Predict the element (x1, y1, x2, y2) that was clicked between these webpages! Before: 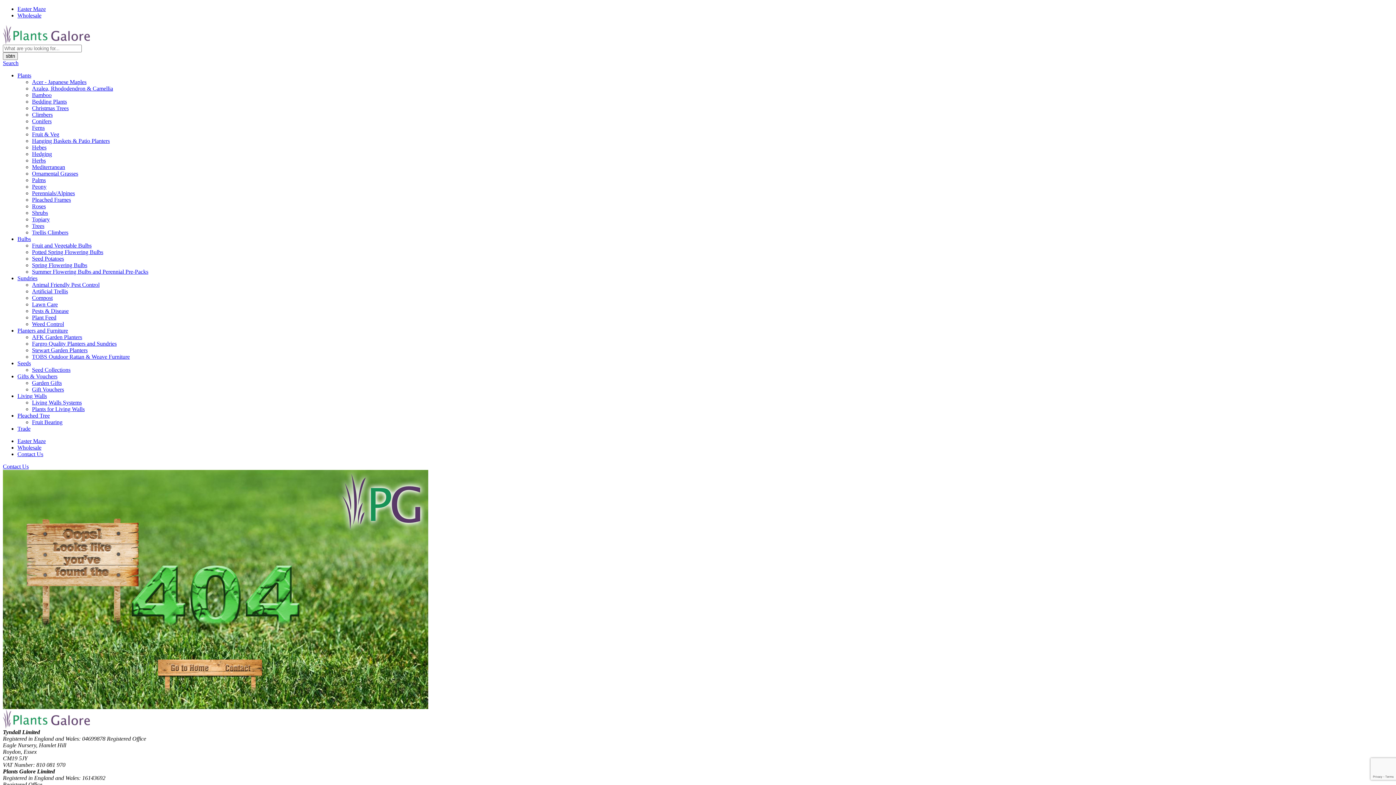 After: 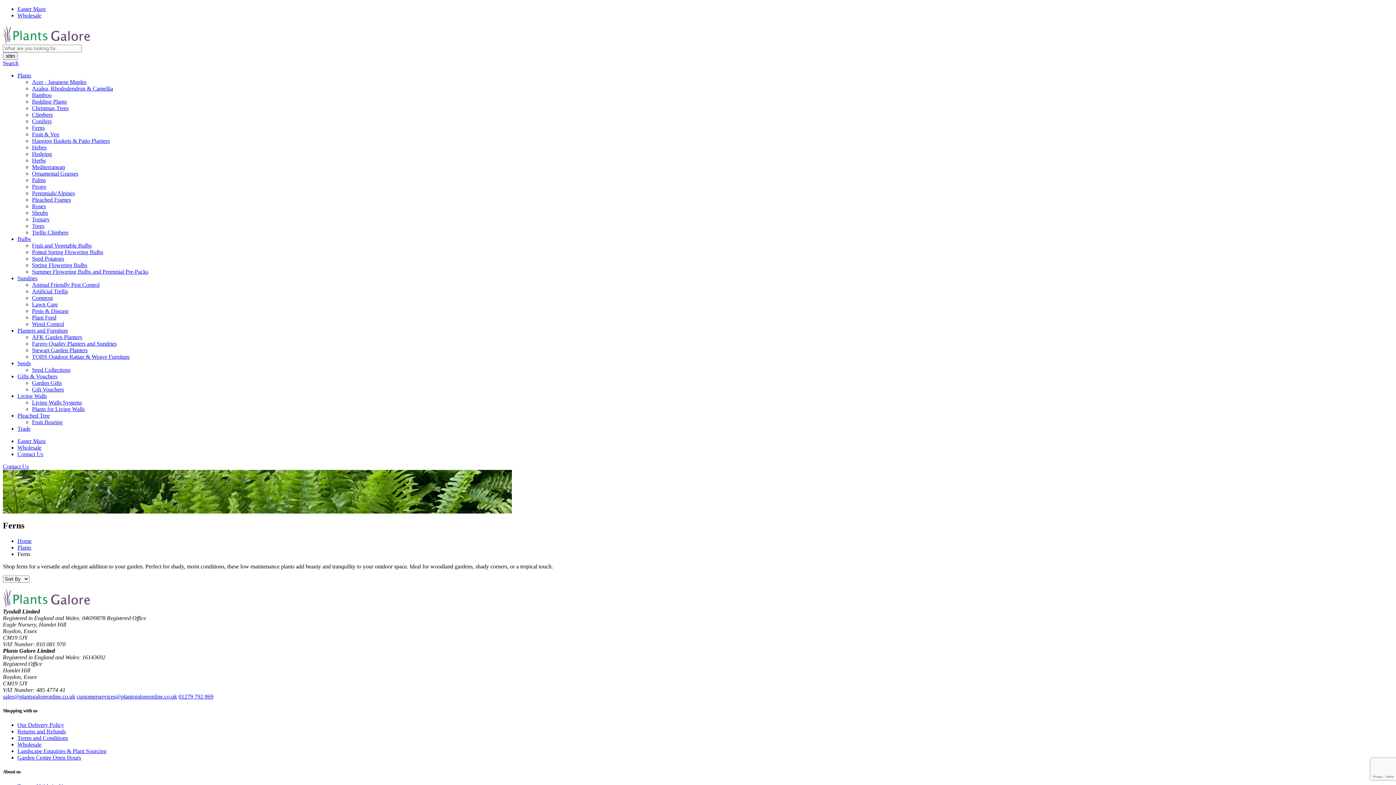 Action: bbox: (32, 124, 44, 130) label: Ferns